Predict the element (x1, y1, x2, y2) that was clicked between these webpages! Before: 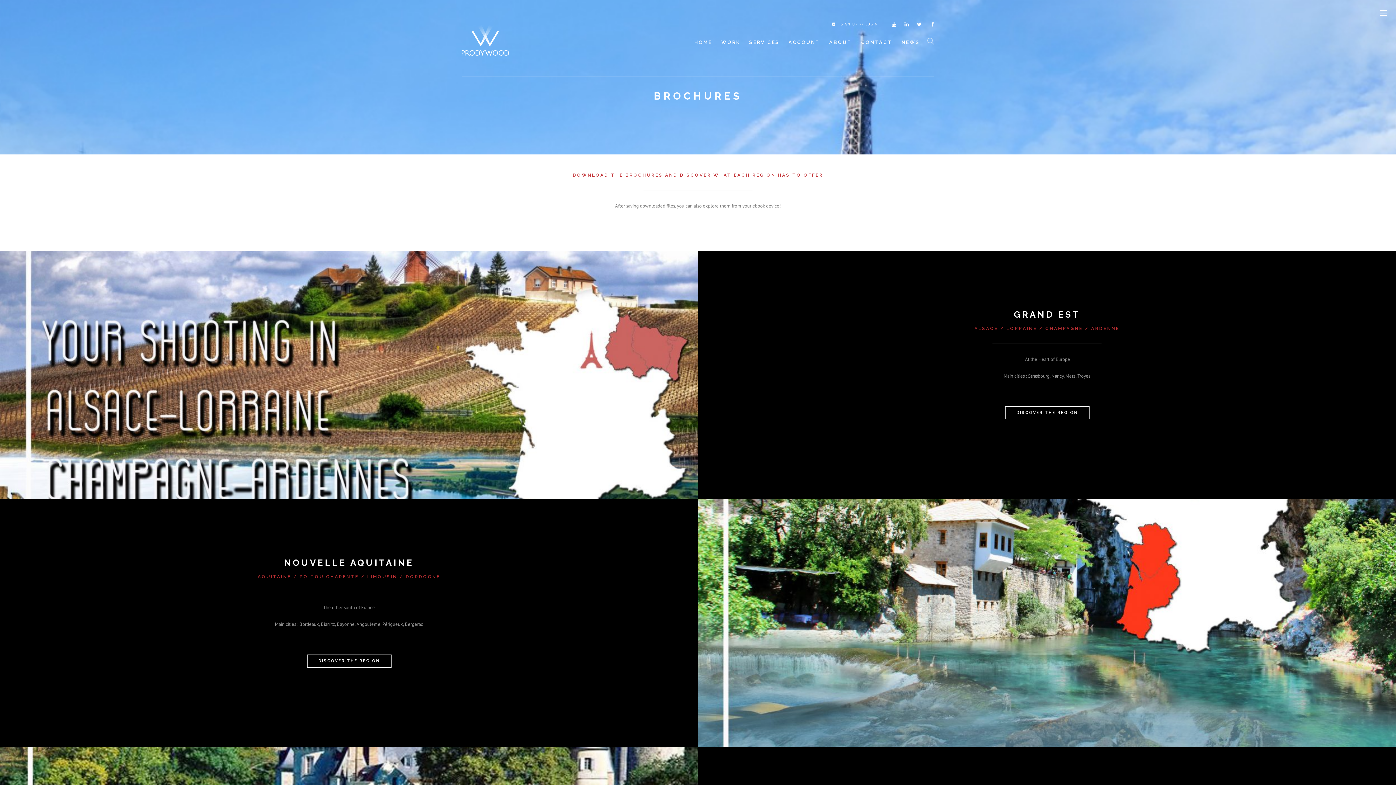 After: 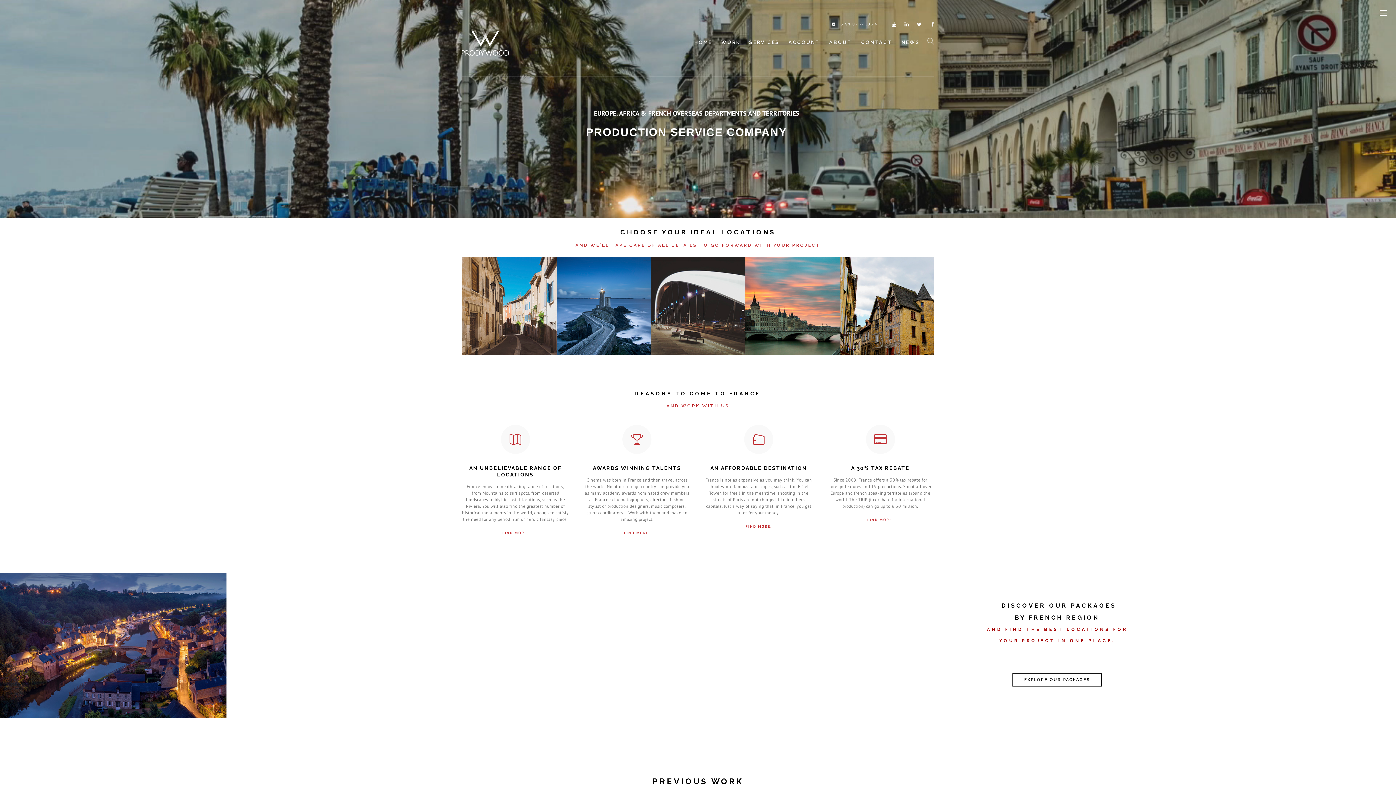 Action: bbox: (461, 14, 509, 47)